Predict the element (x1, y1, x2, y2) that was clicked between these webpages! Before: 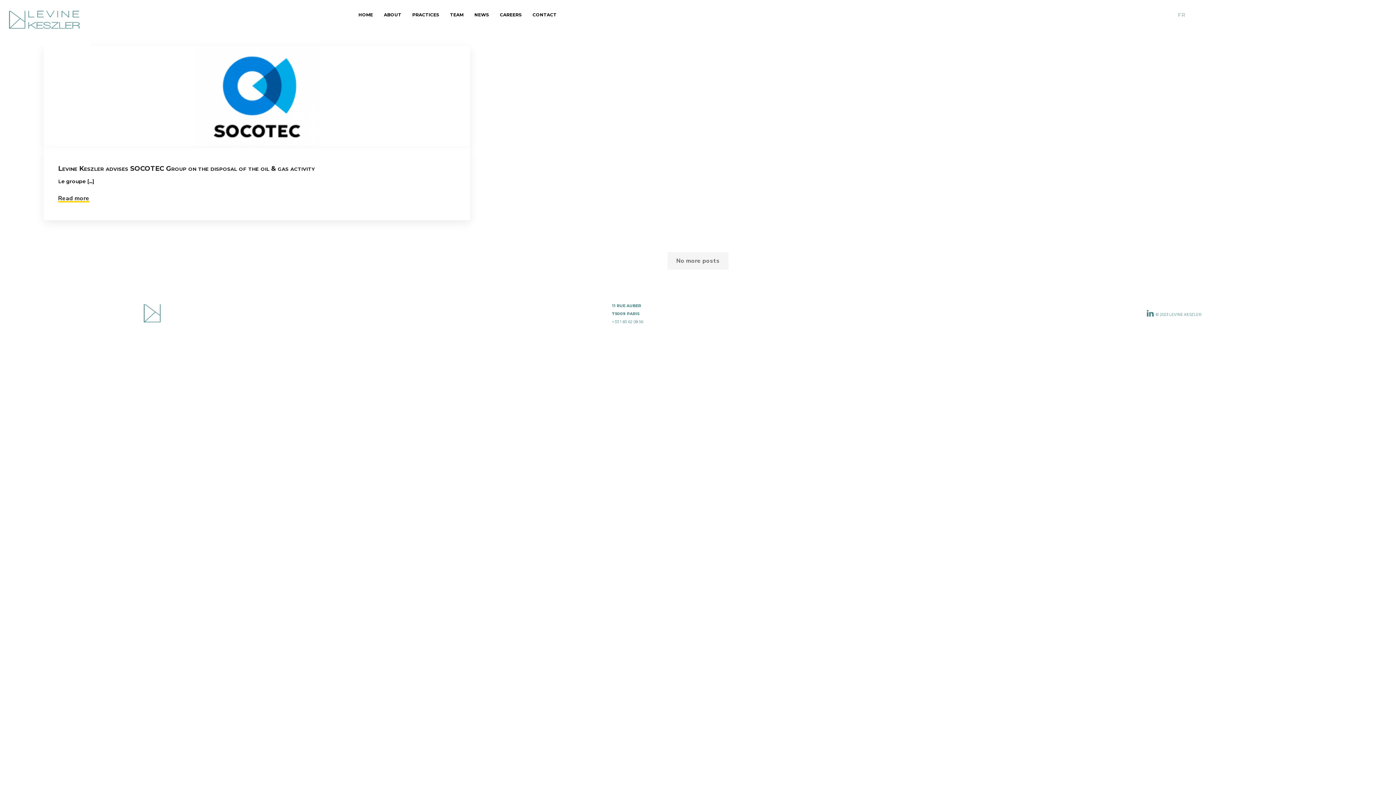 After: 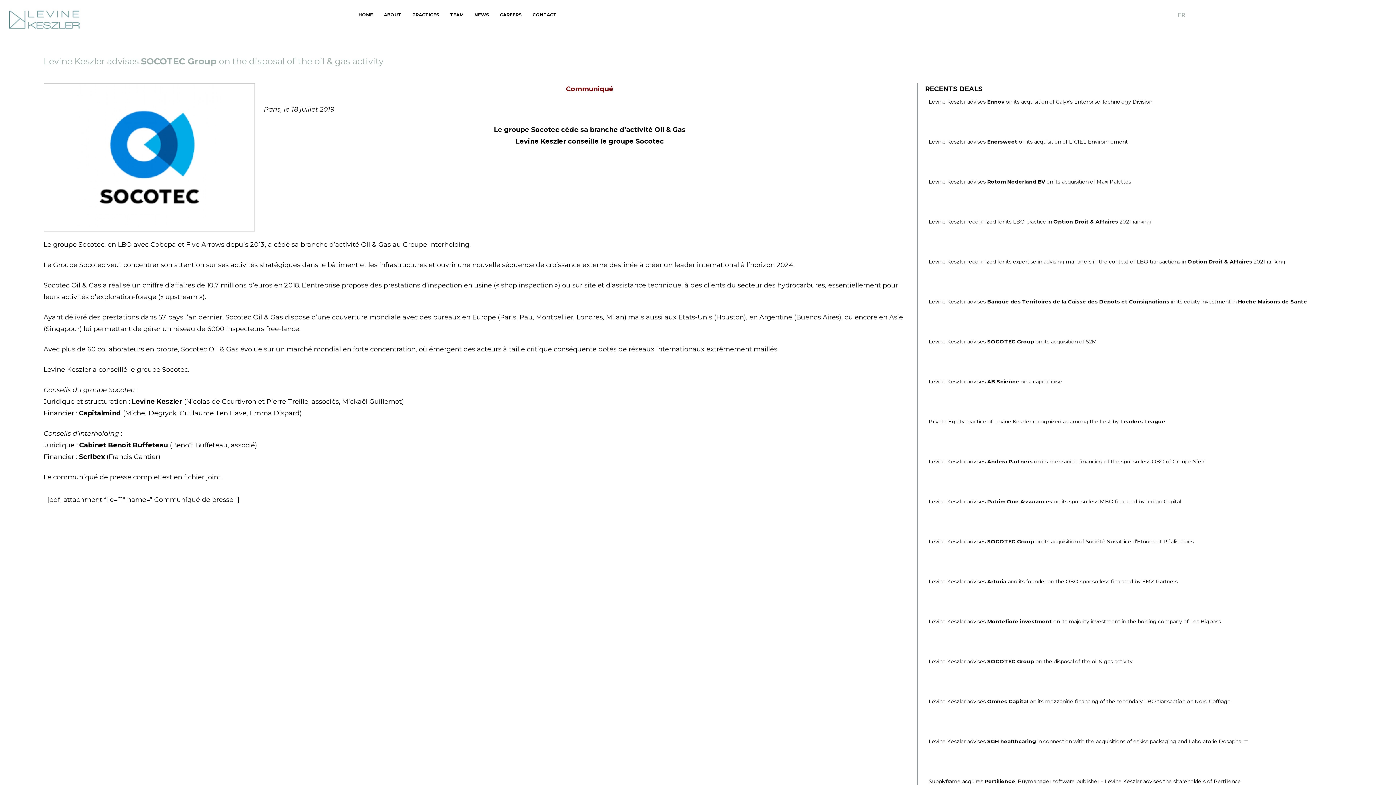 Action: bbox: (58, 194, 89, 202) label: Read more